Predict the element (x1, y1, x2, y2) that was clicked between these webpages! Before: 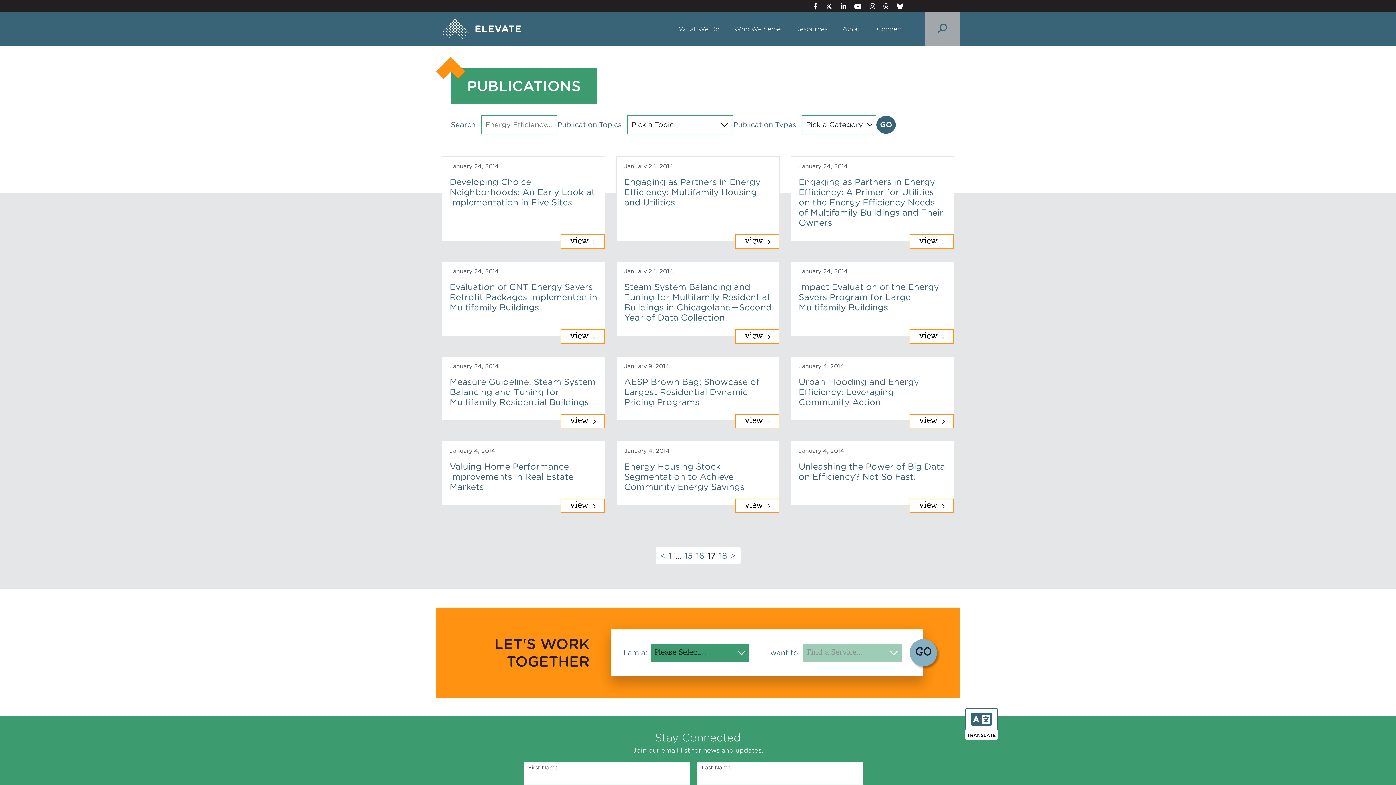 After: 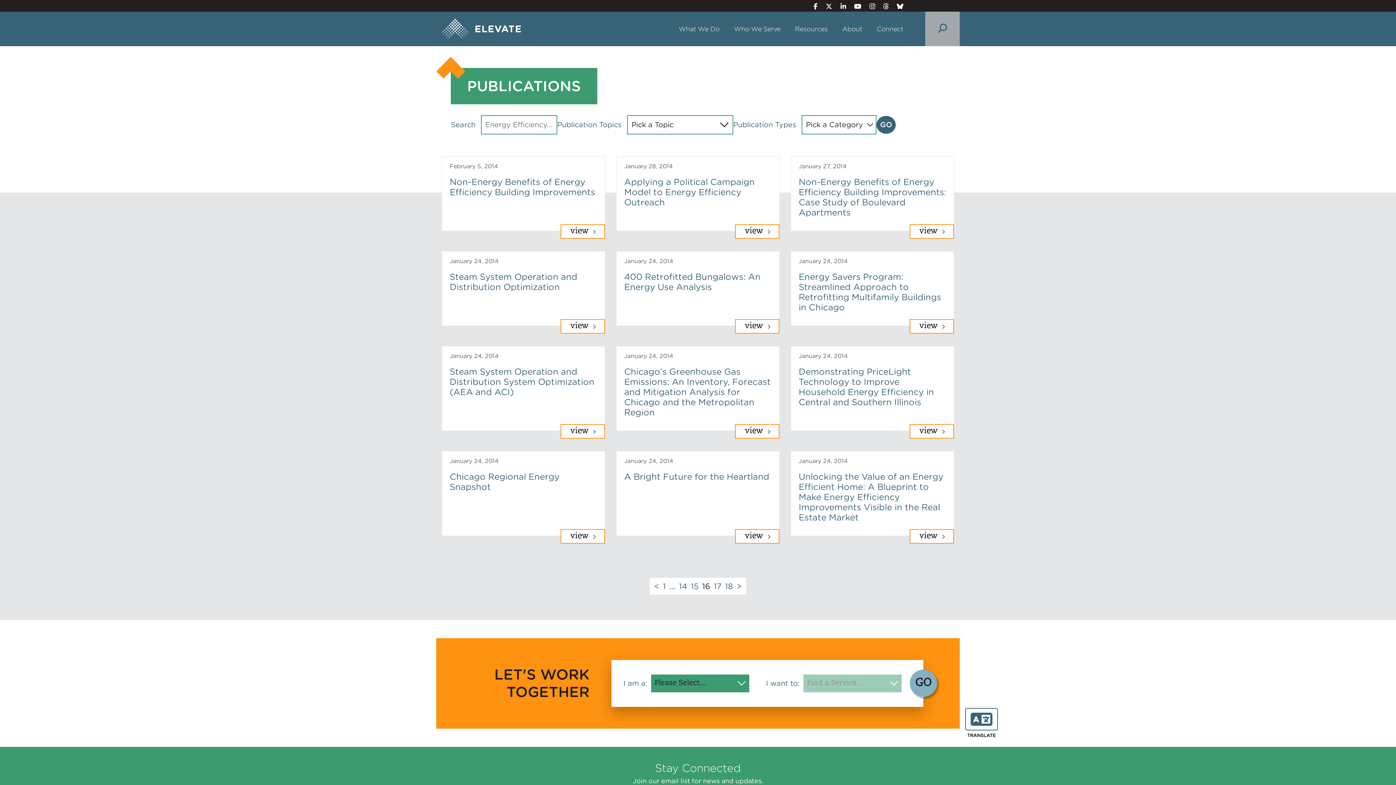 Action: label: < bbox: (659, 551, 666, 560)